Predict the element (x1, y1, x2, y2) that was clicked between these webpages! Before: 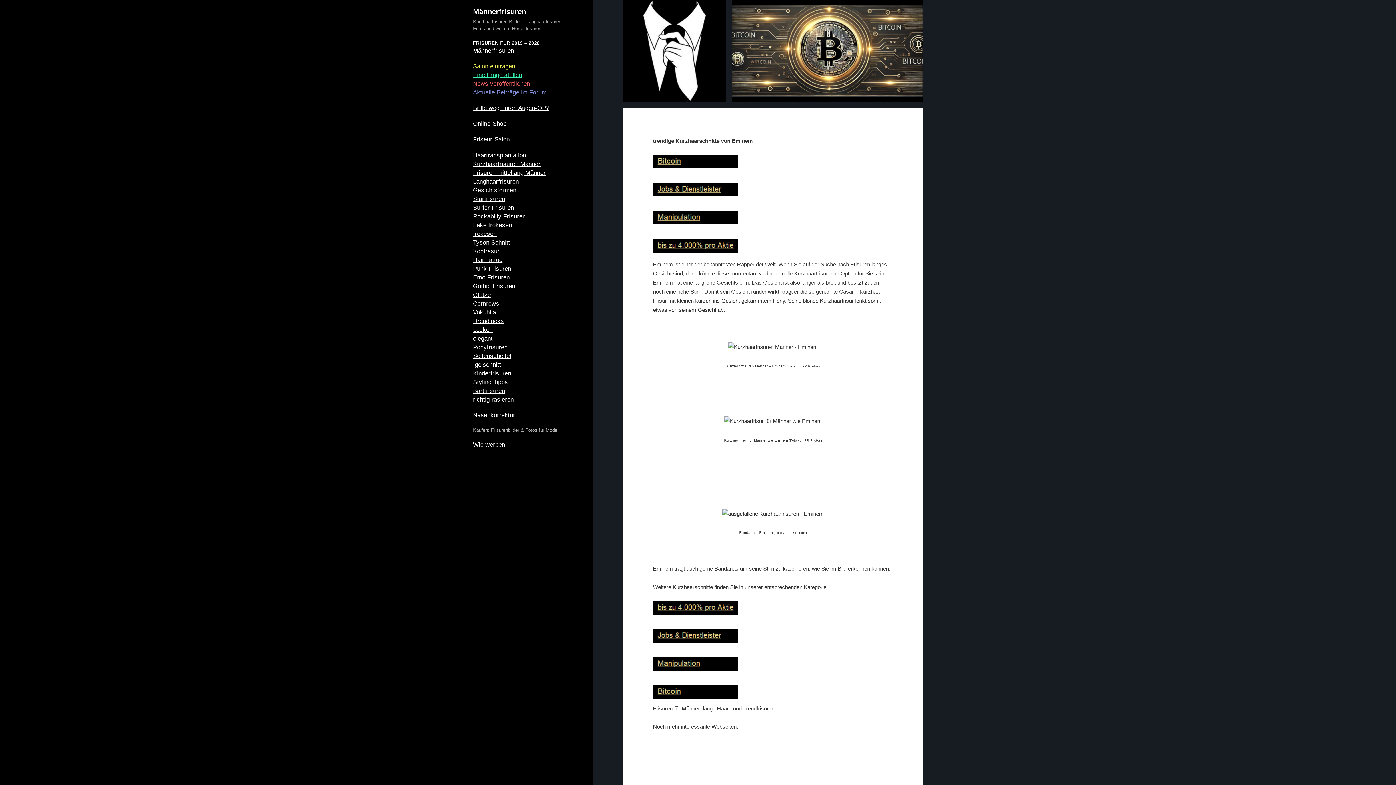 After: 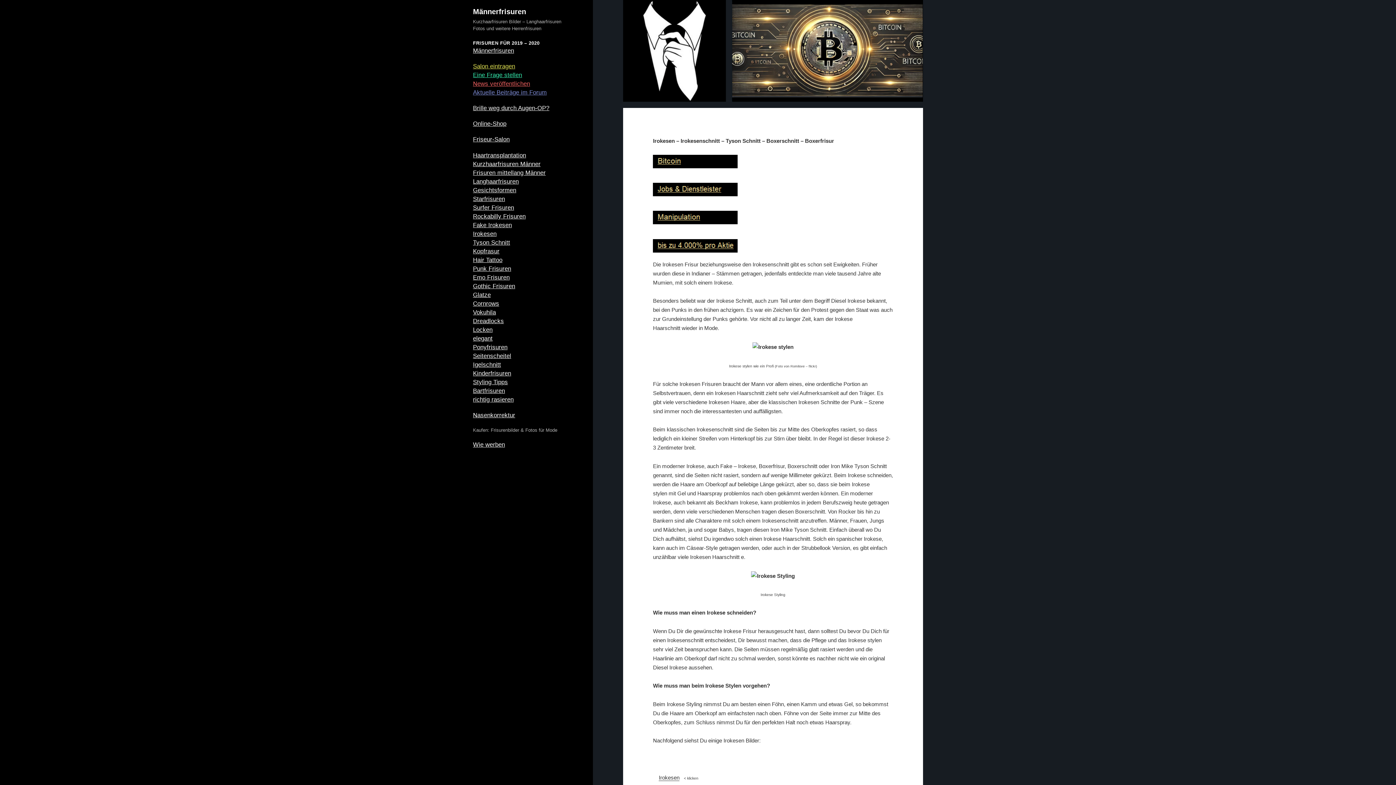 Action: bbox: (473, 230, 496, 237) label: Irokesen